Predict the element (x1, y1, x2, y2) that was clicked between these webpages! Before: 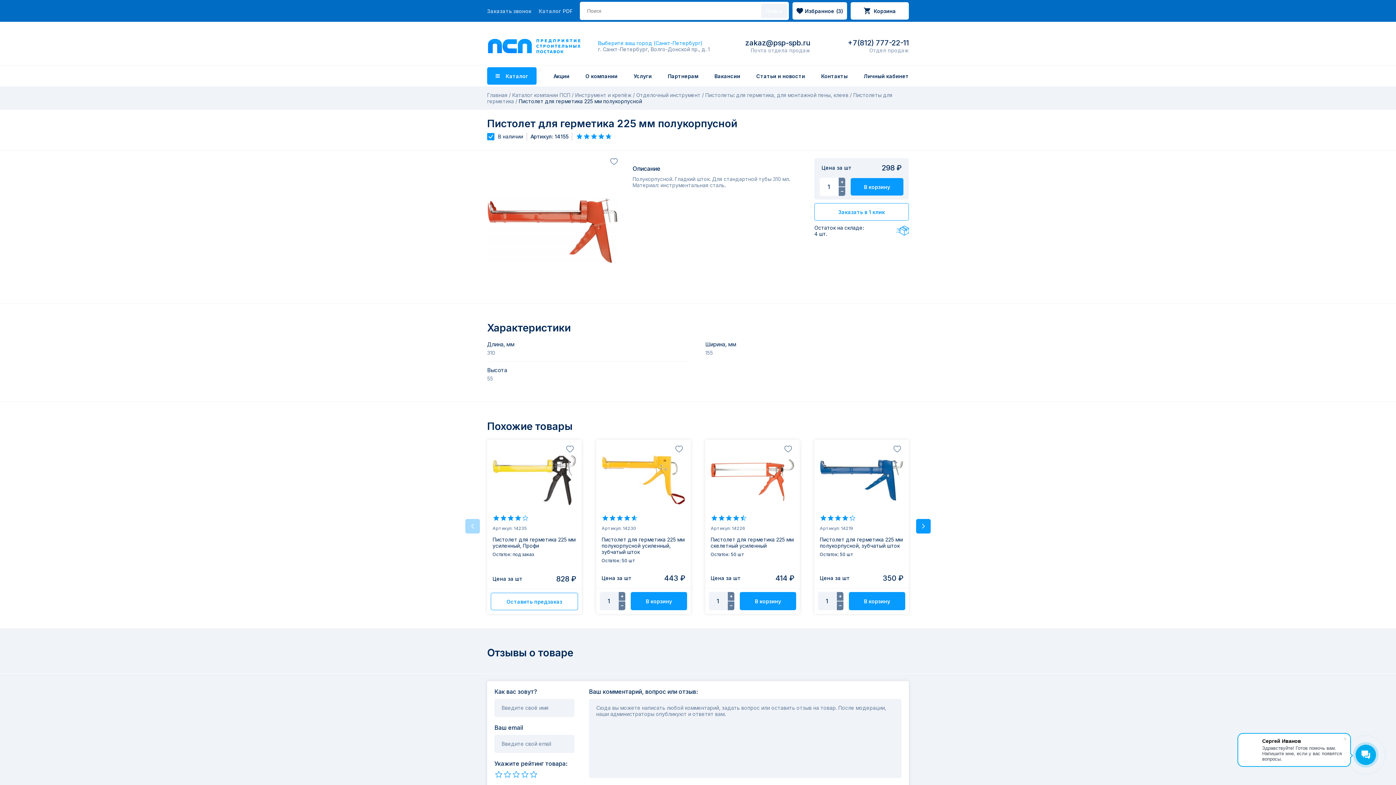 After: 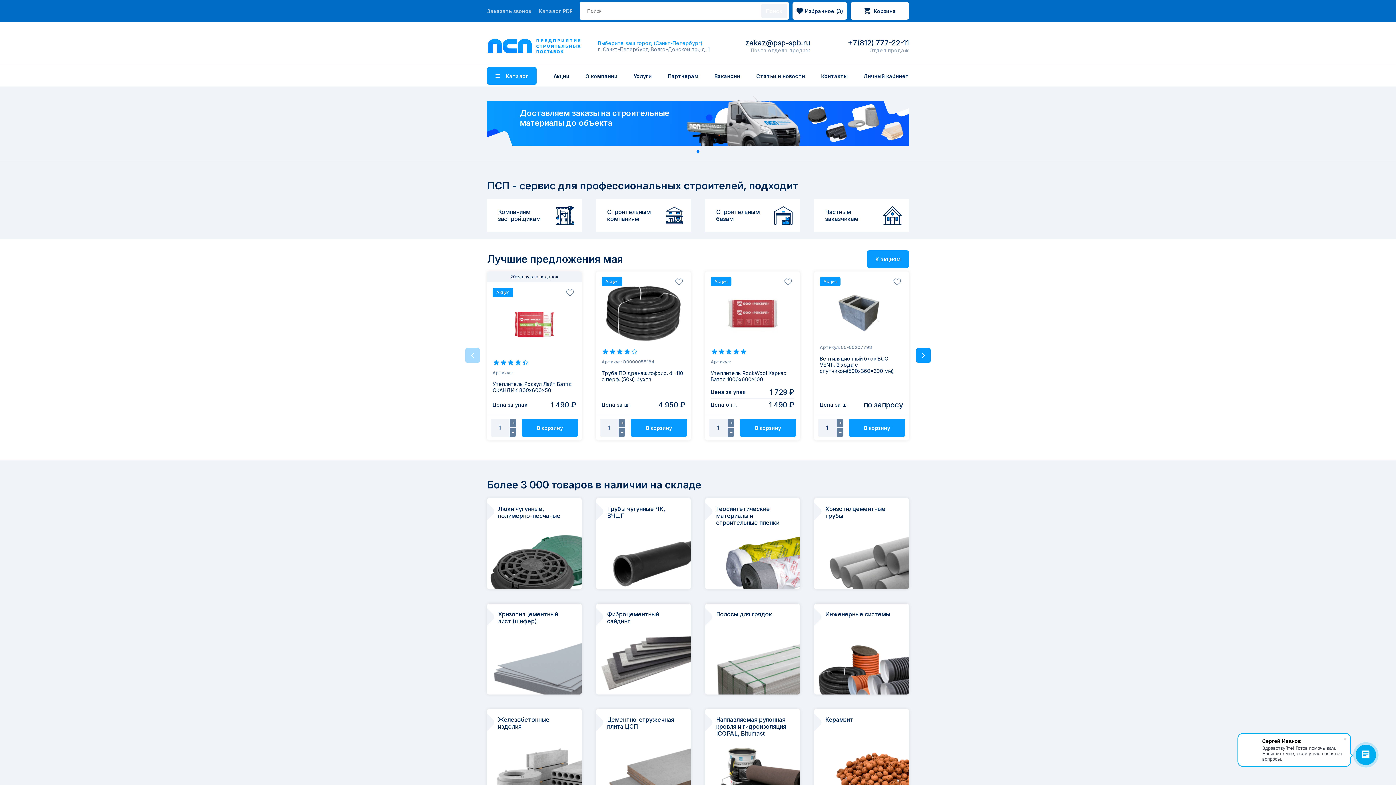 Action: bbox: (487, 38, 581, 53)